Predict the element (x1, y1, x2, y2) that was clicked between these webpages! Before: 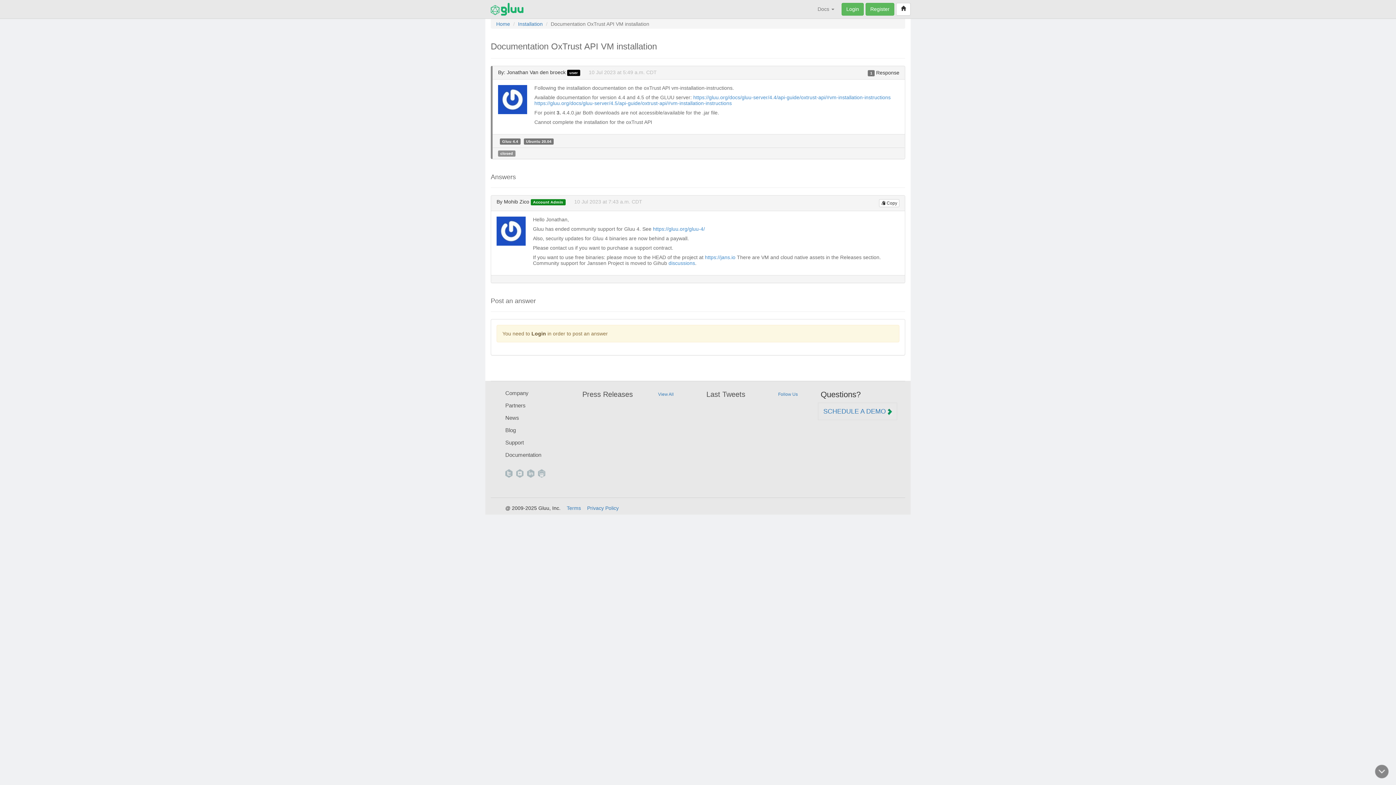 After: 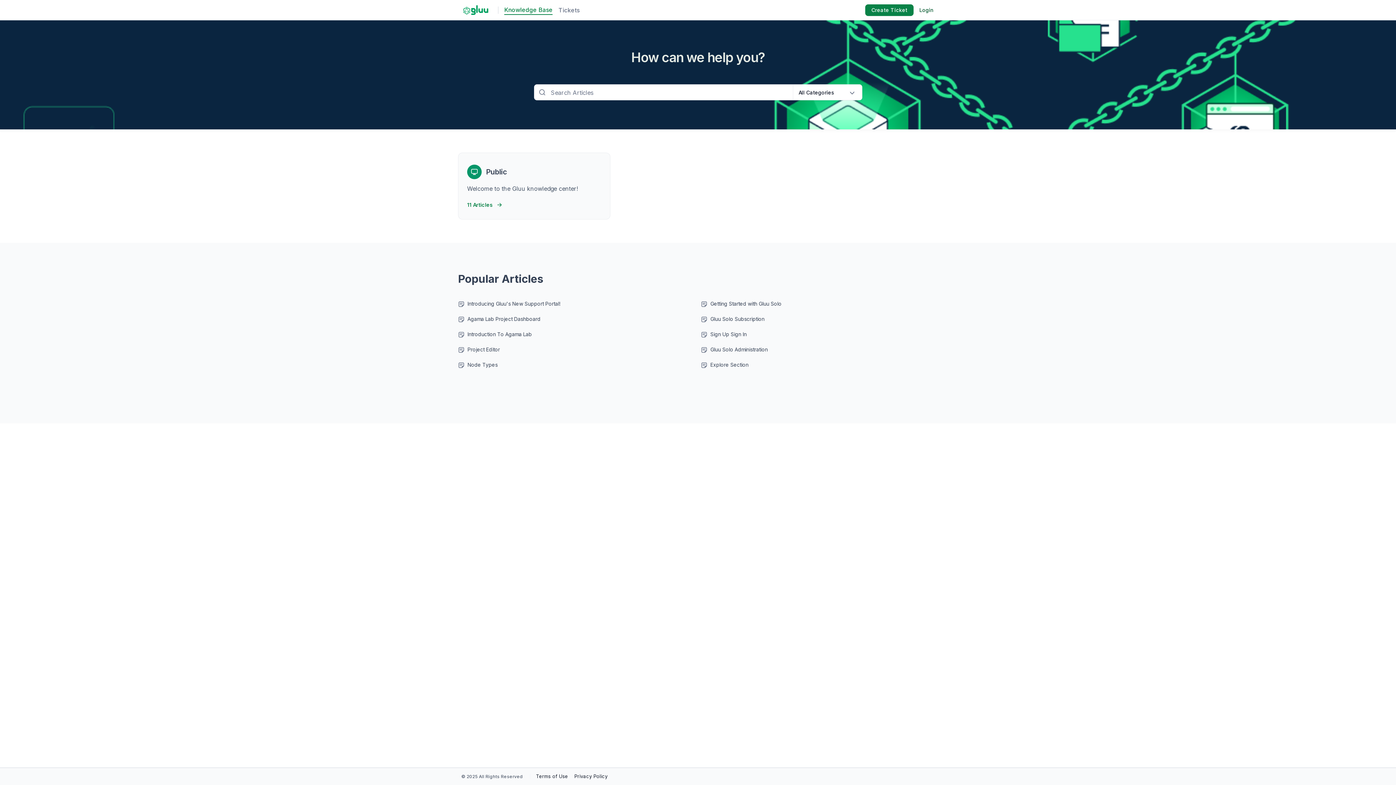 Action: bbox: (865, 2, 894, 15) label: Register